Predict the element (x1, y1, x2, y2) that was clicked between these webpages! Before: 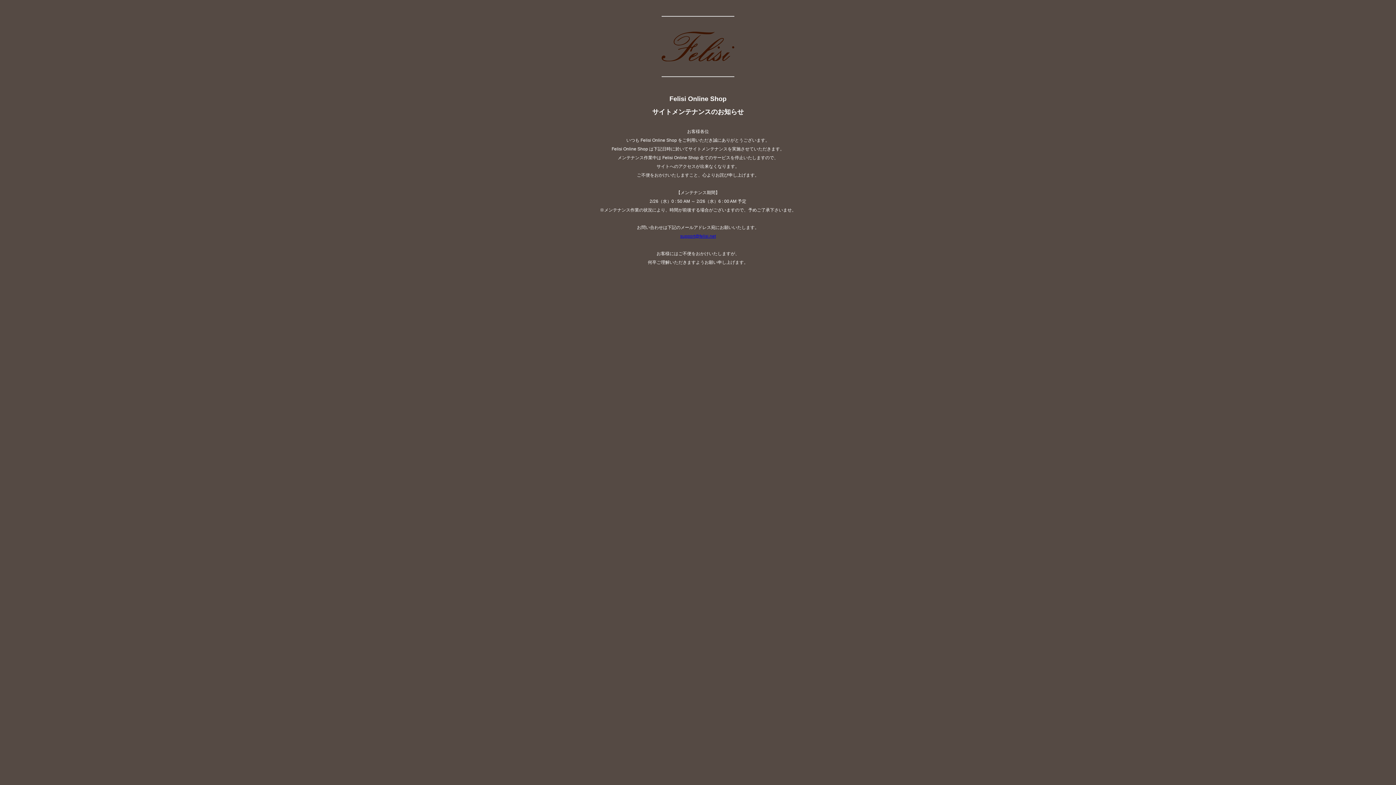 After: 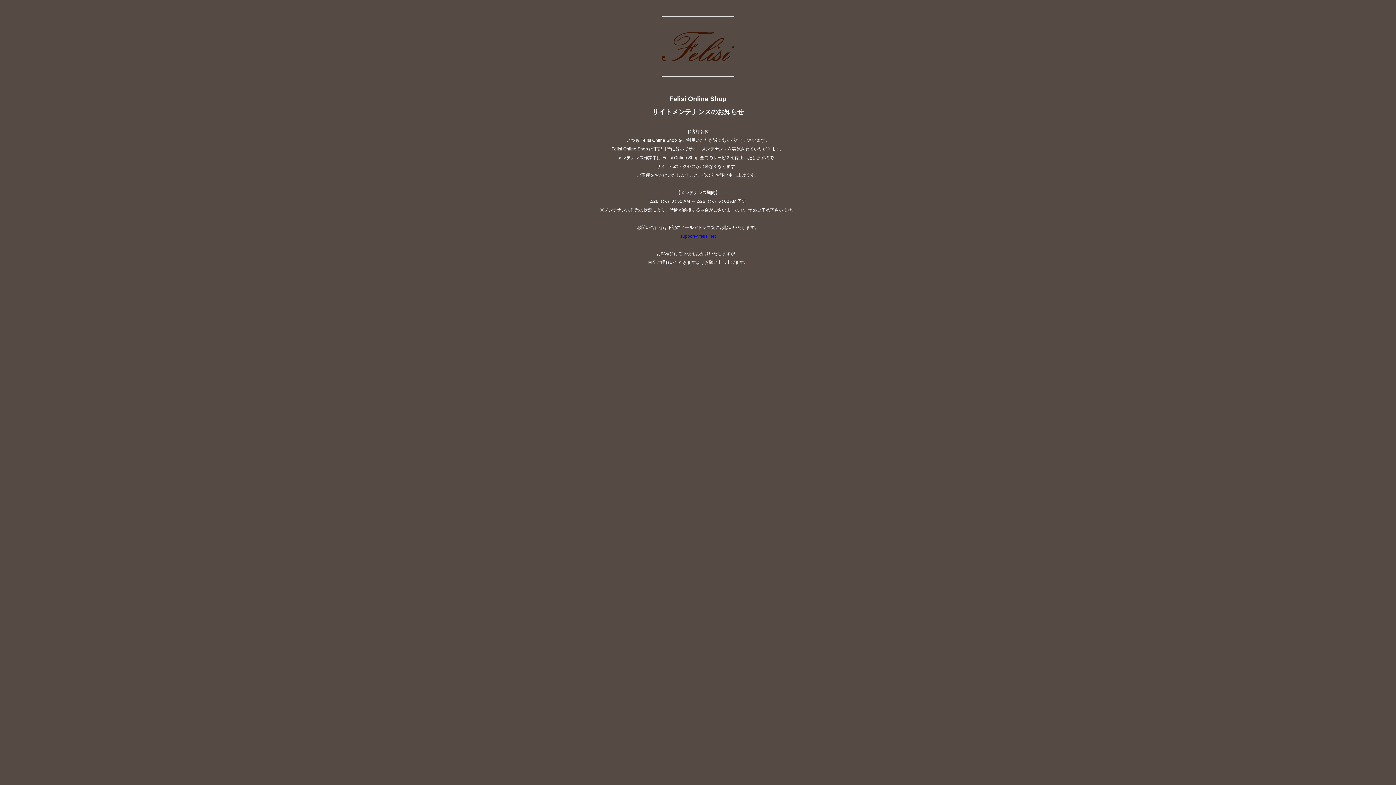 Action: bbox: (680, 233, 716, 238) label: support@felisi.net